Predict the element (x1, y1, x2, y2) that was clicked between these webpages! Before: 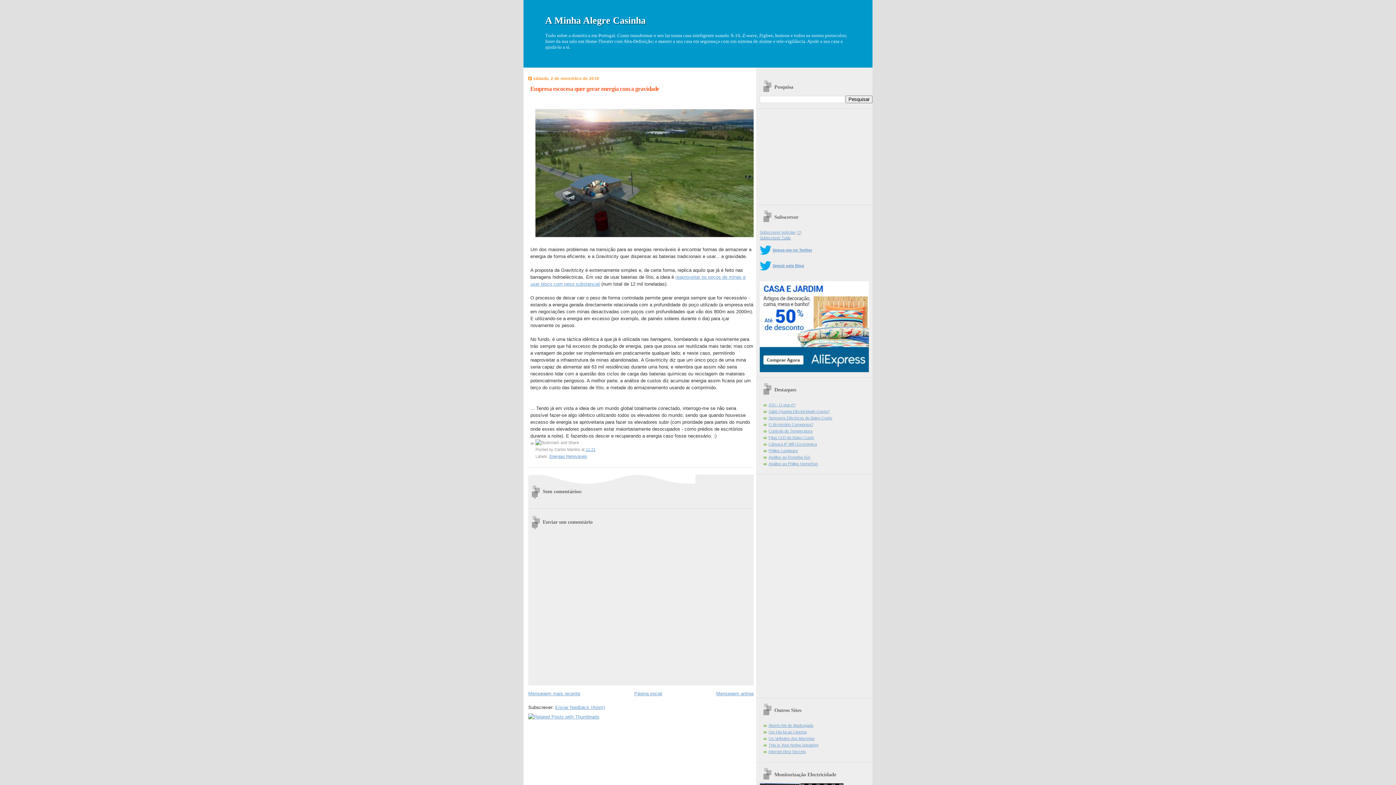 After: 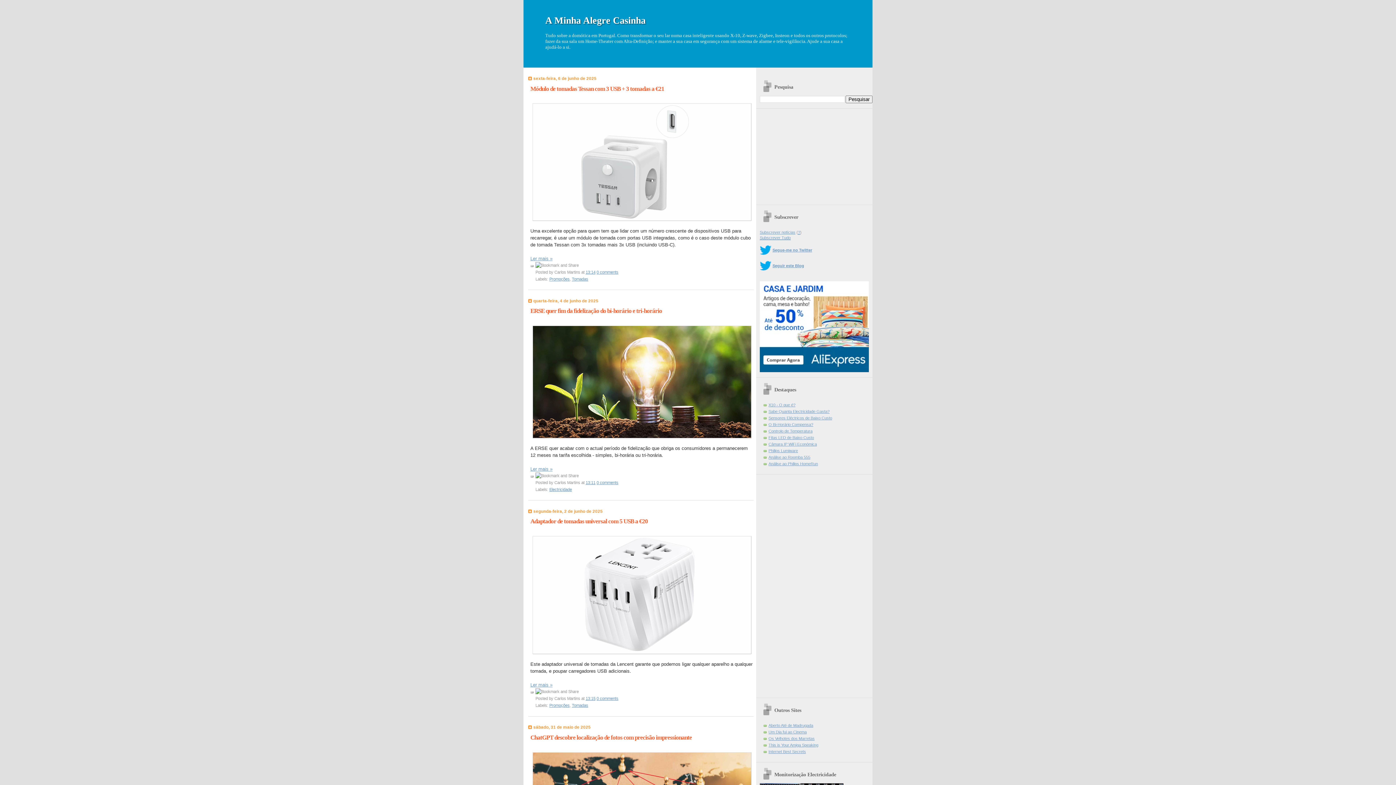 Action: bbox: (545, 15, 645, 25) label: A Minha Alegre Casinha